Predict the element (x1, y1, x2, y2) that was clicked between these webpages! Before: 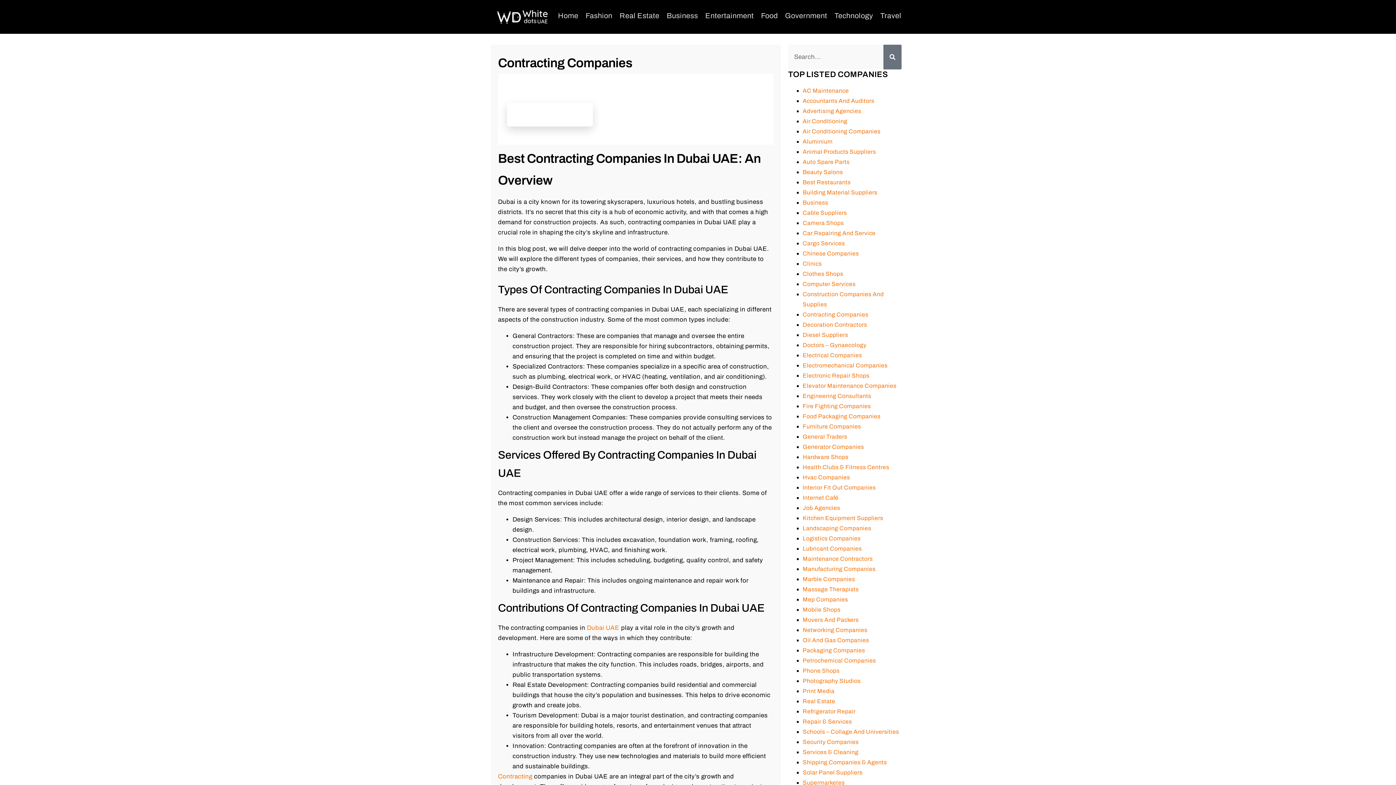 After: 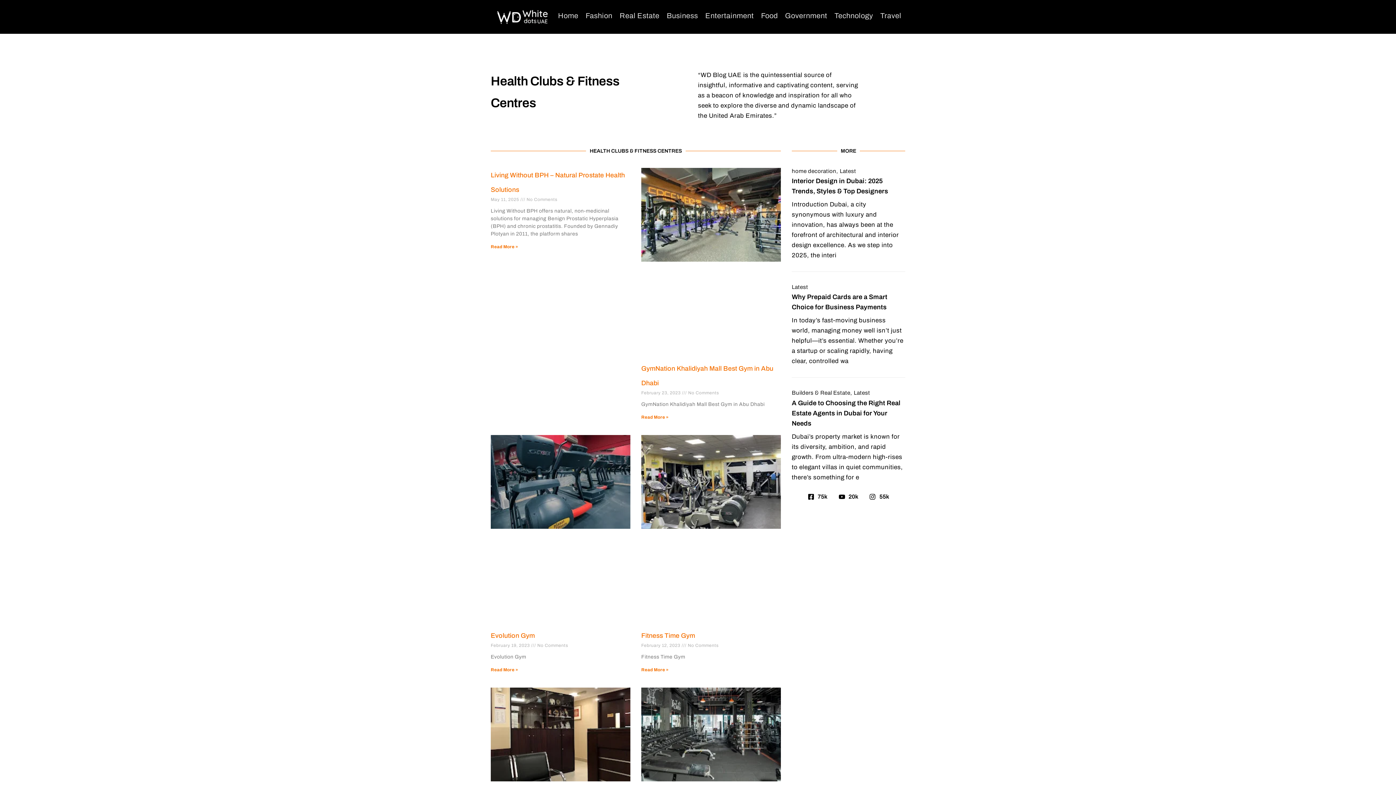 Action: bbox: (802, 464, 889, 470) label: Health Clubs & Fitness Centres